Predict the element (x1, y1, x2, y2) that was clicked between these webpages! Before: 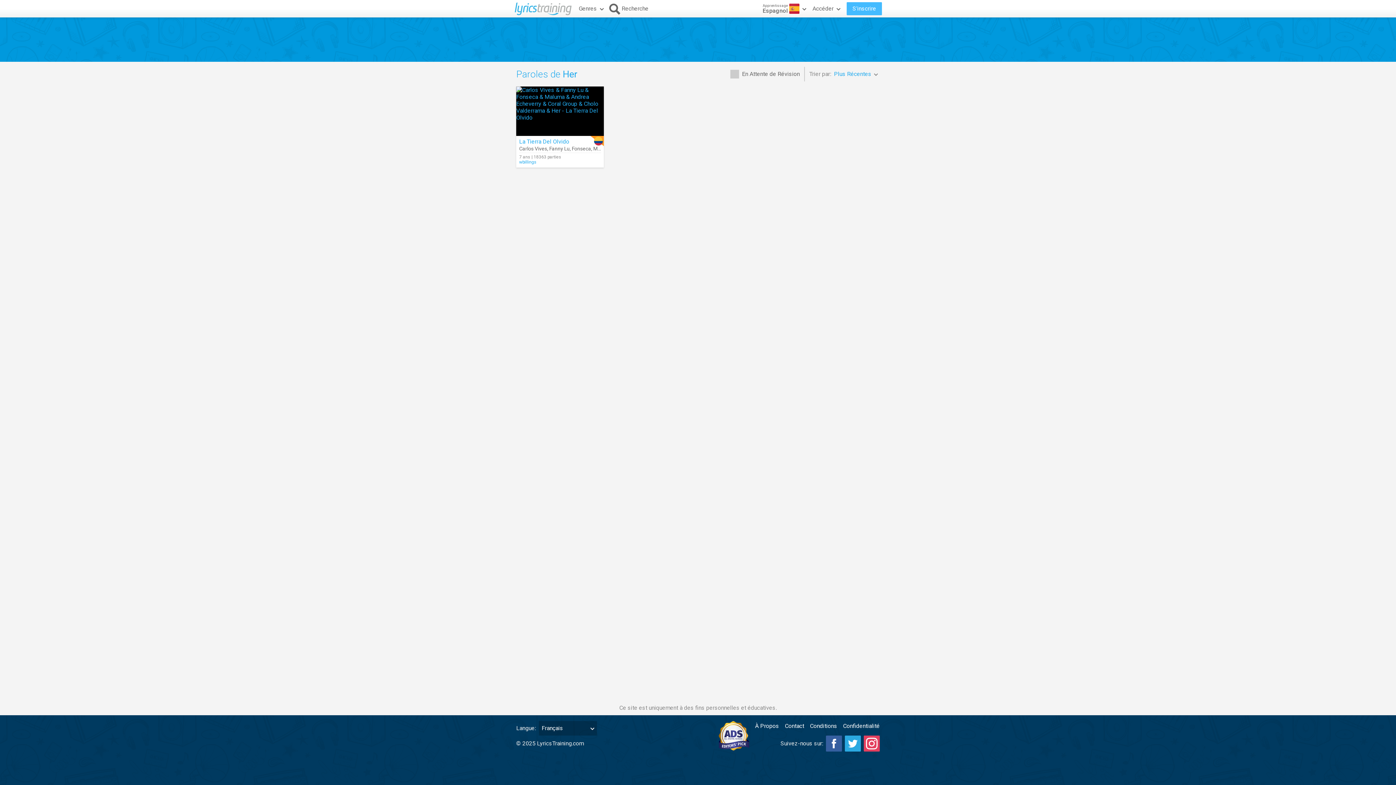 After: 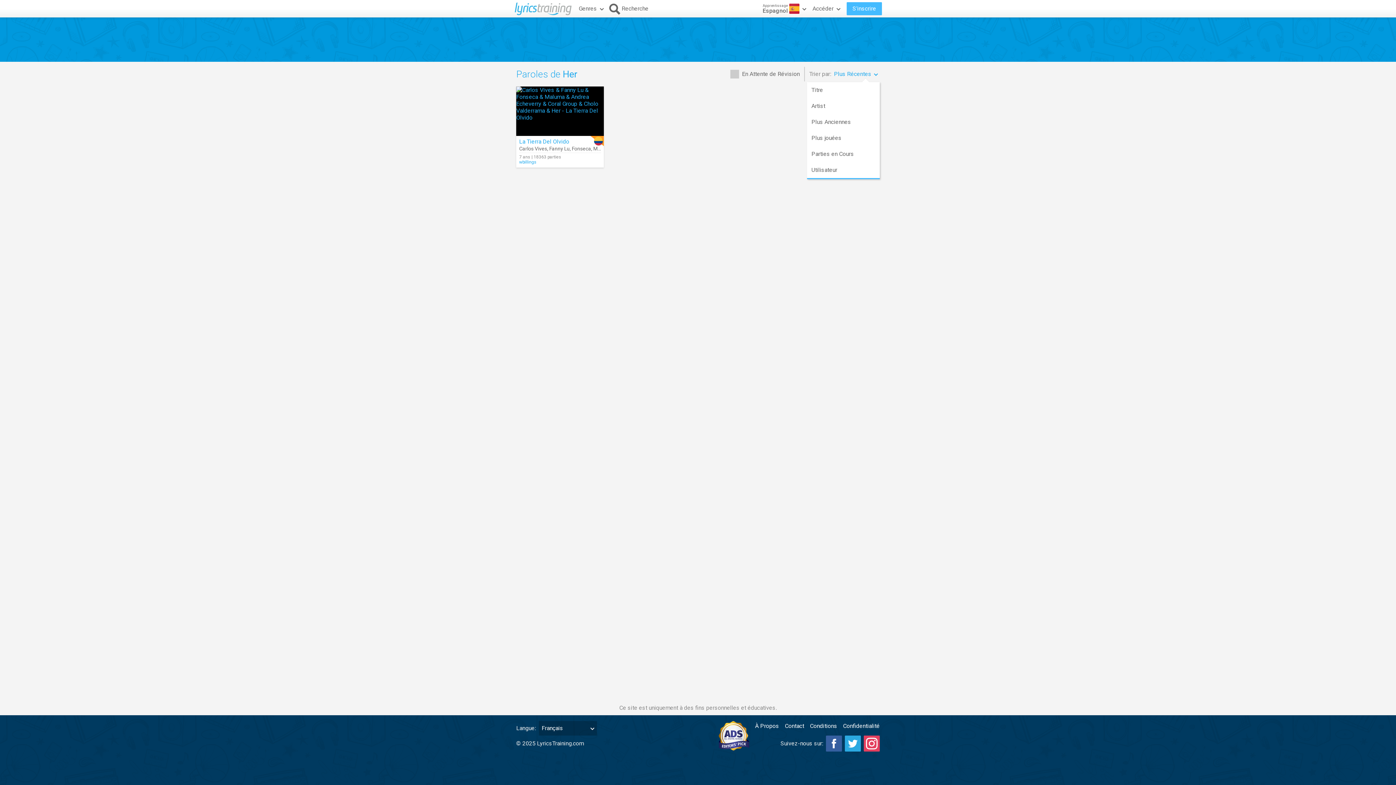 Action: bbox: (834, 66, 880, 82) label: Plus Récentes